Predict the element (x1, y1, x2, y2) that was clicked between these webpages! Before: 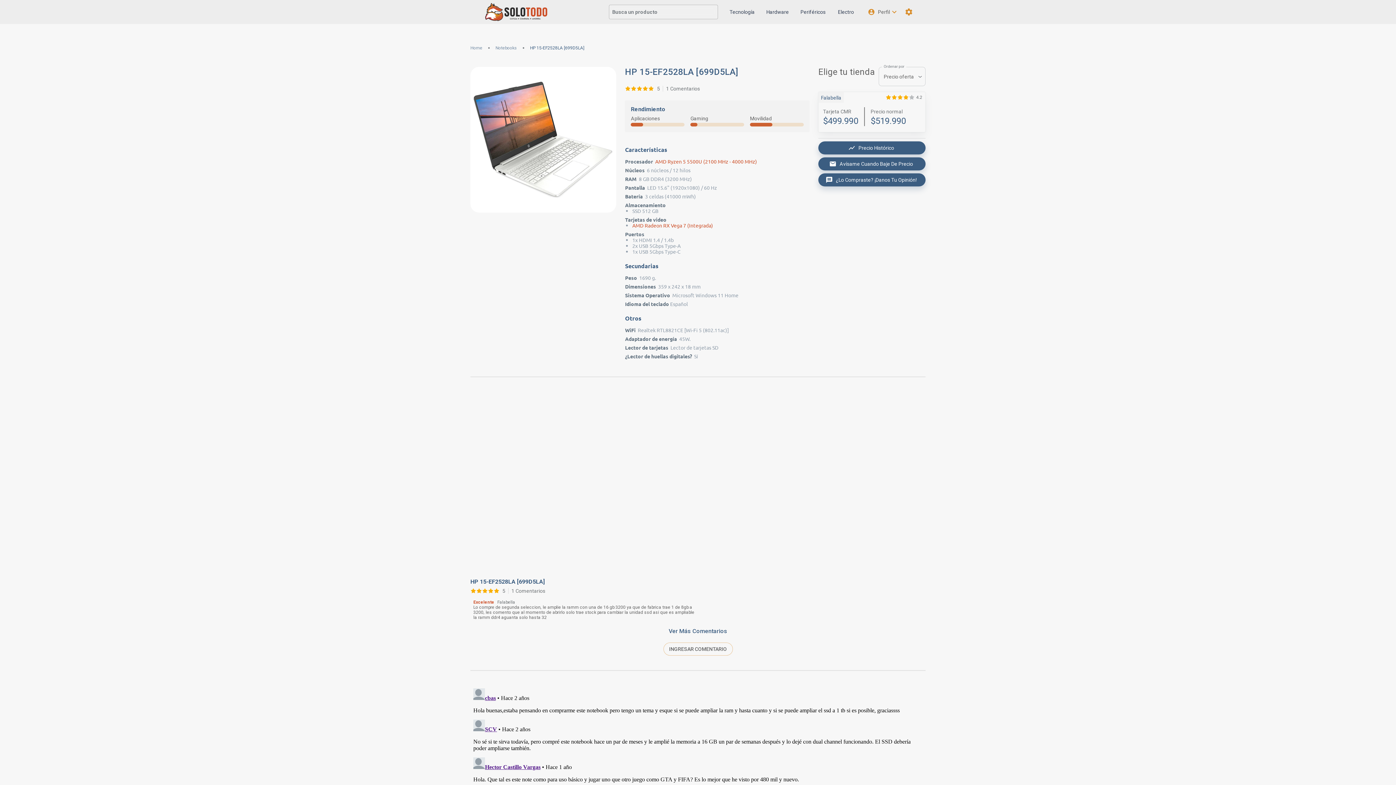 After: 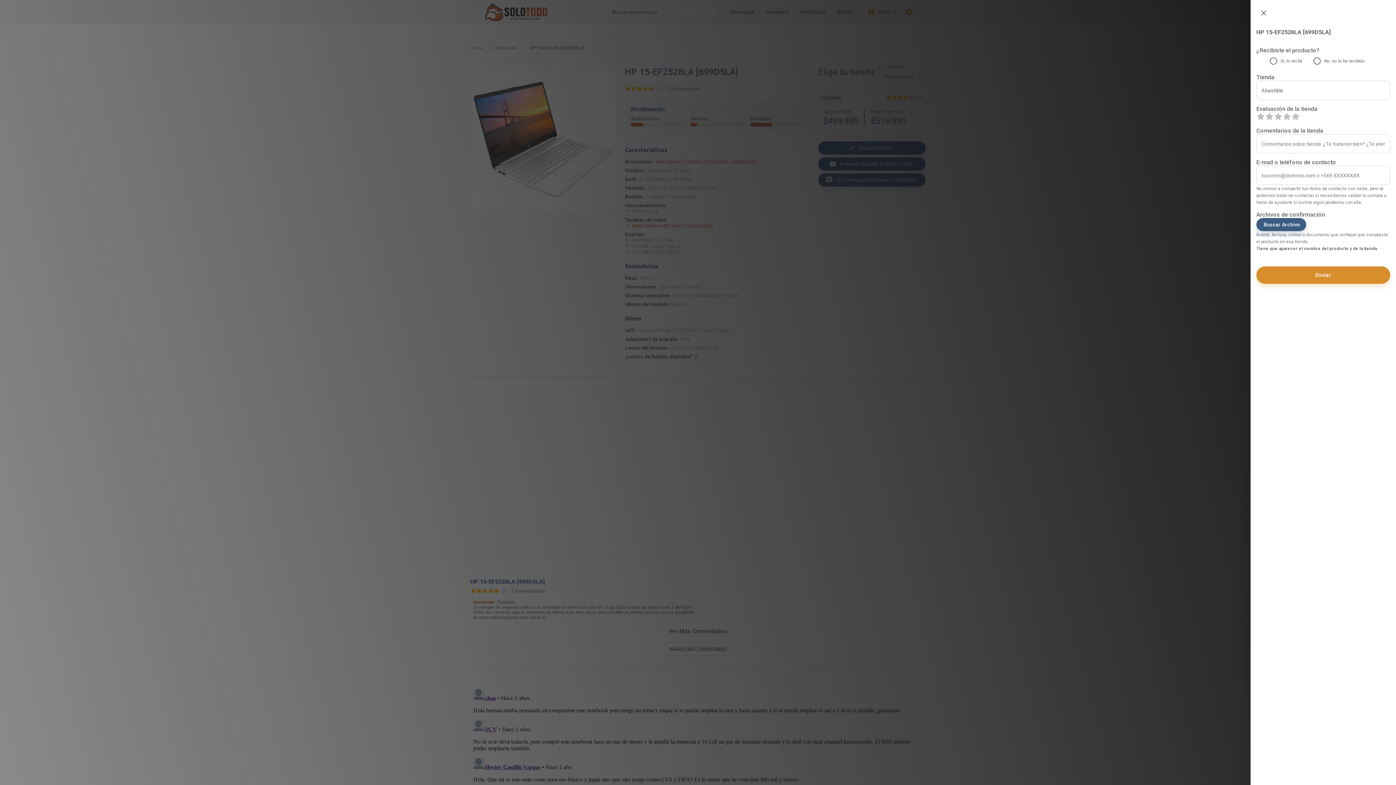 Action: bbox: (663, 642, 732, 656) label: INGRESAR COMENTARIO